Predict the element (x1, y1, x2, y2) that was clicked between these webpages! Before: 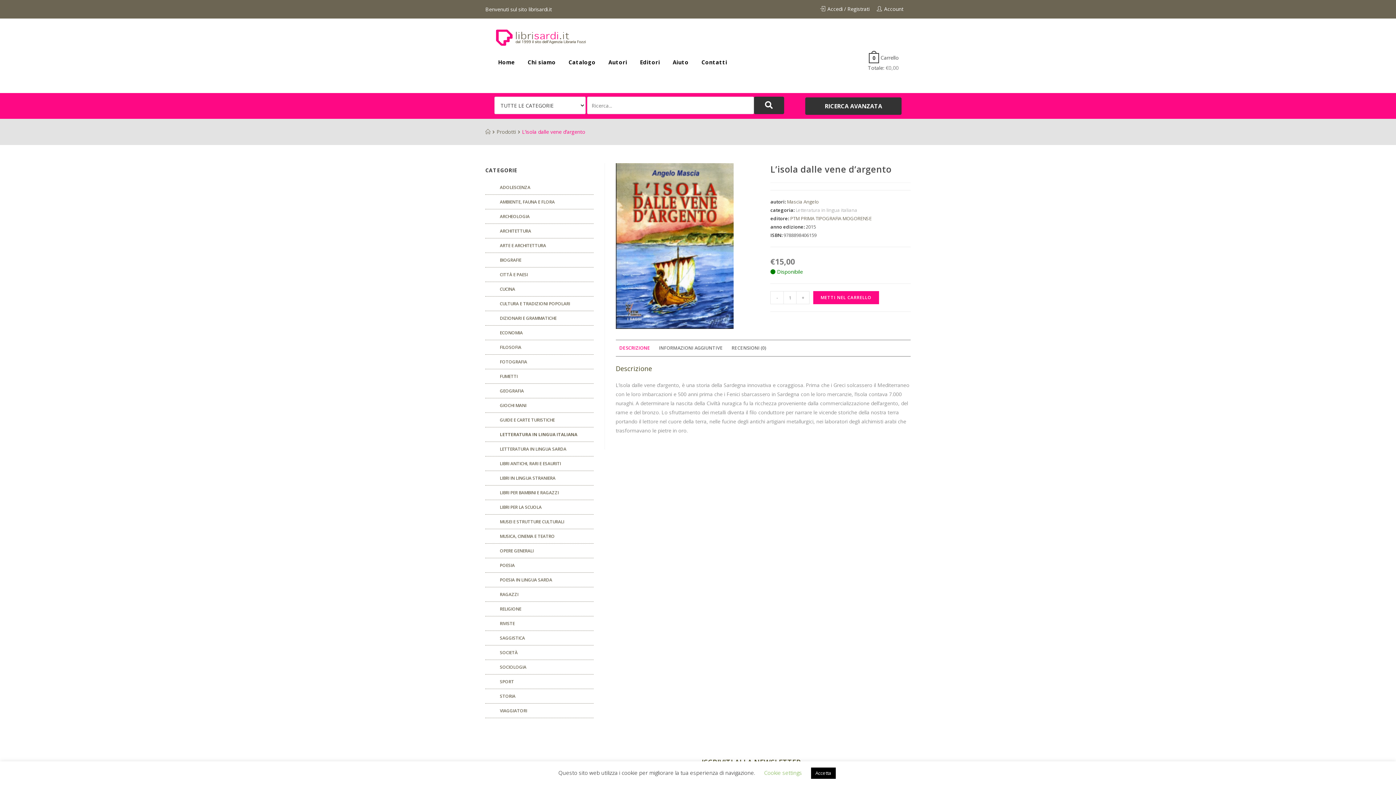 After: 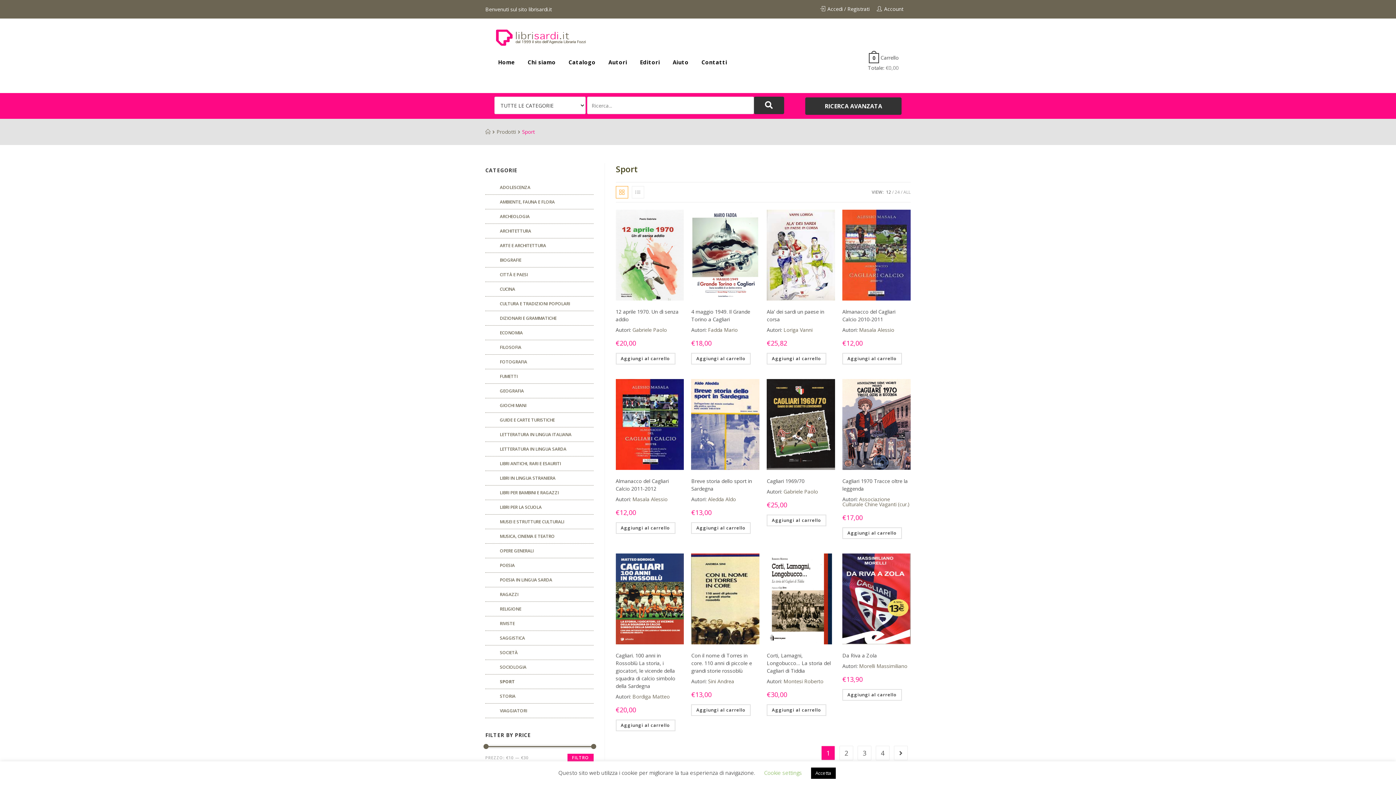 Action: label: SPORT bbox: (485, 674, 593, 689)